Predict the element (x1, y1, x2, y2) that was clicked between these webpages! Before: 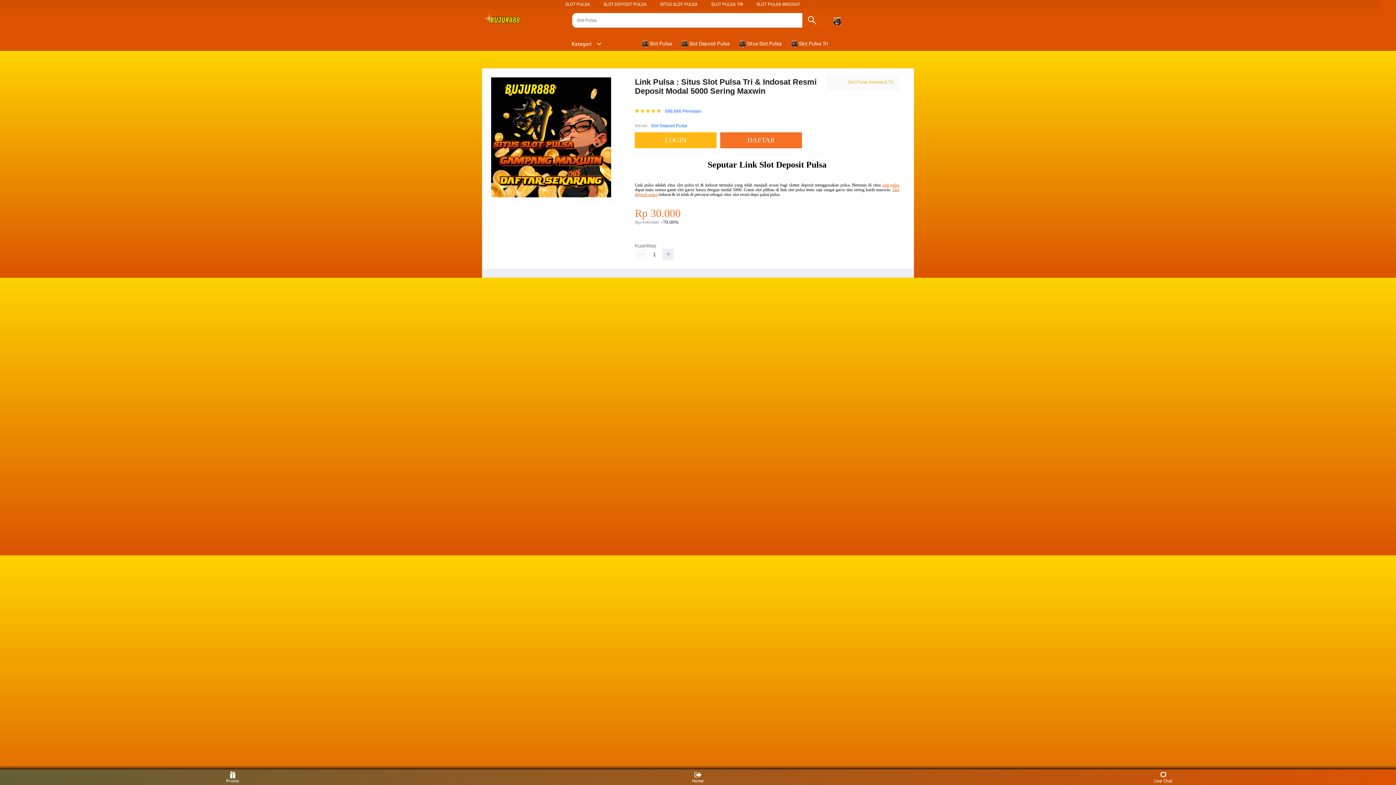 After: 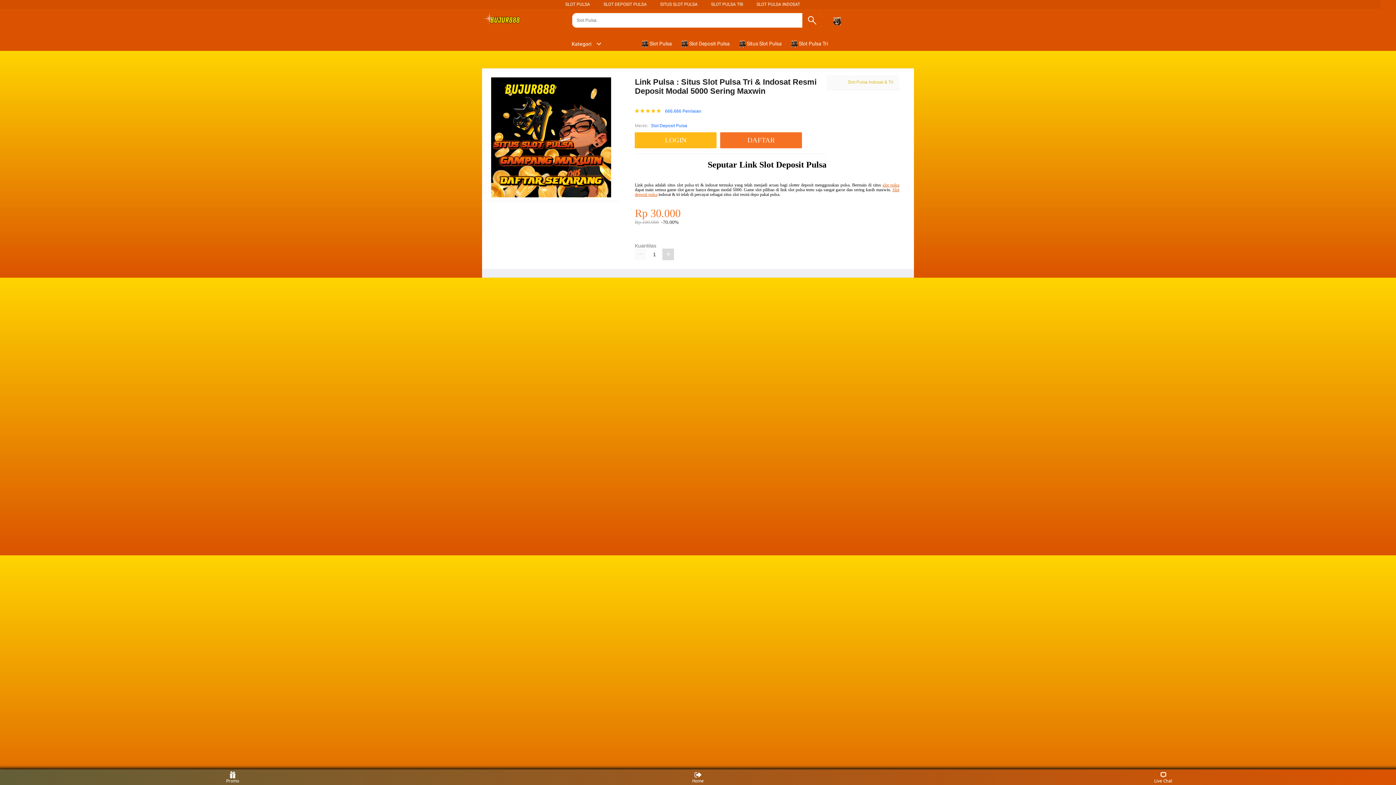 Action: bbox: (662, 248, 674, 260)